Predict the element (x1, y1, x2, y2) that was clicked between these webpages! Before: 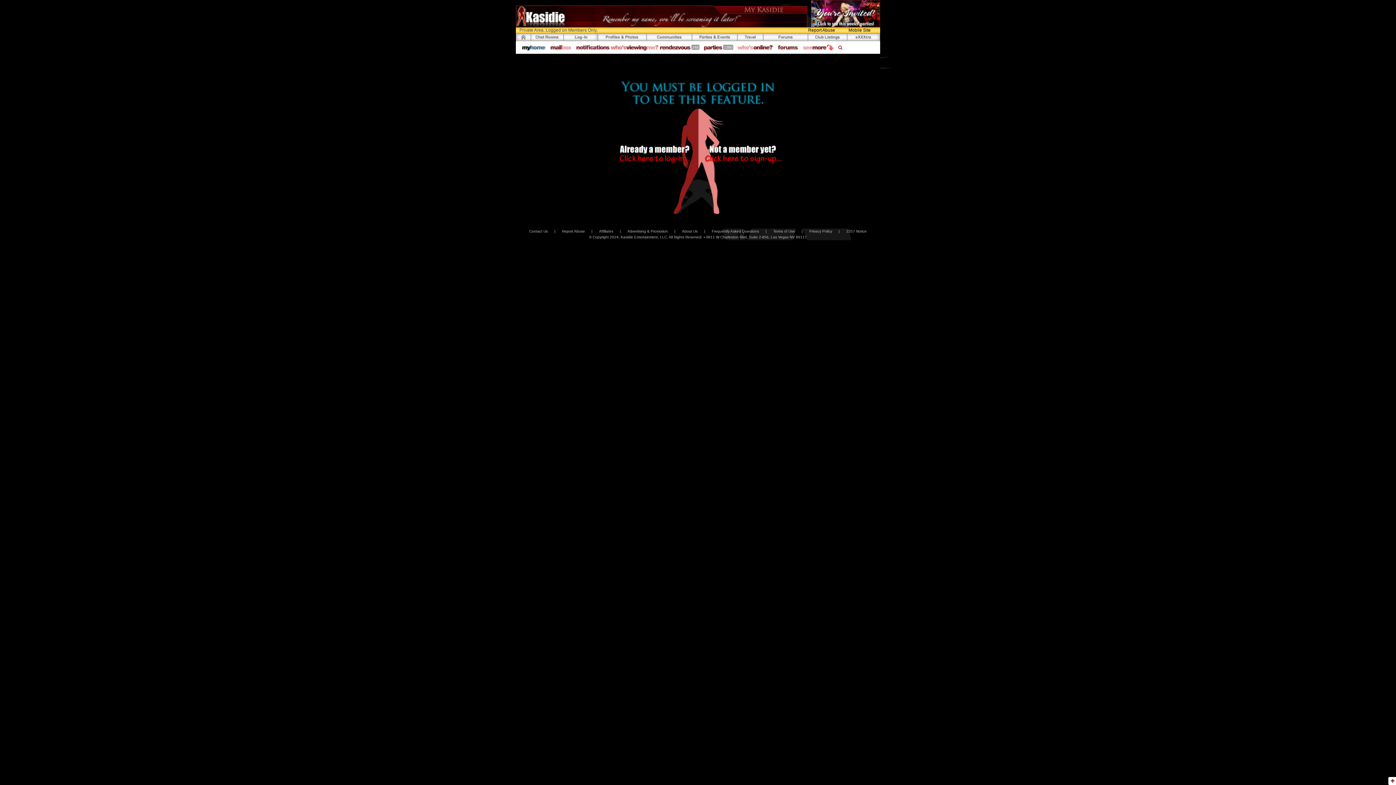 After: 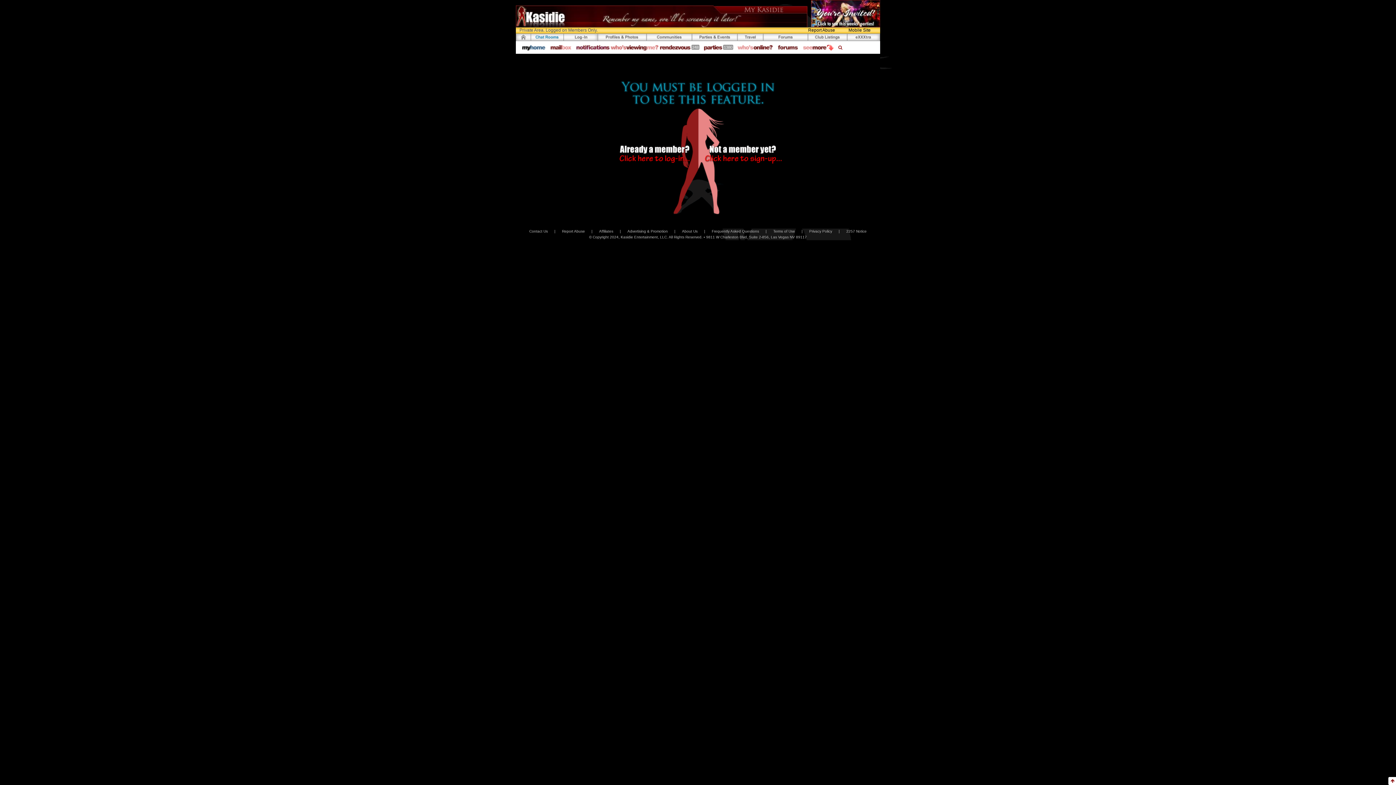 Action: bbox: (531, 33, 564, 41)